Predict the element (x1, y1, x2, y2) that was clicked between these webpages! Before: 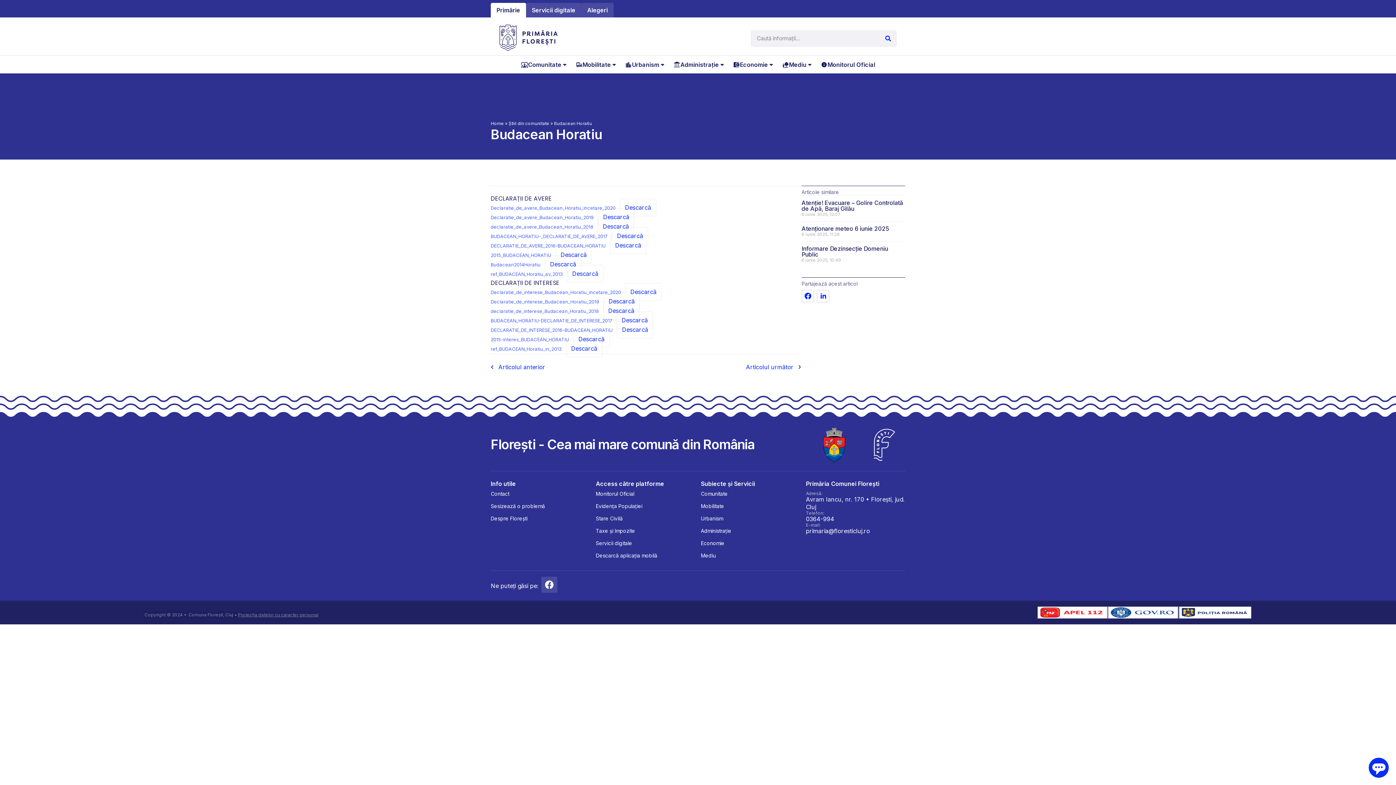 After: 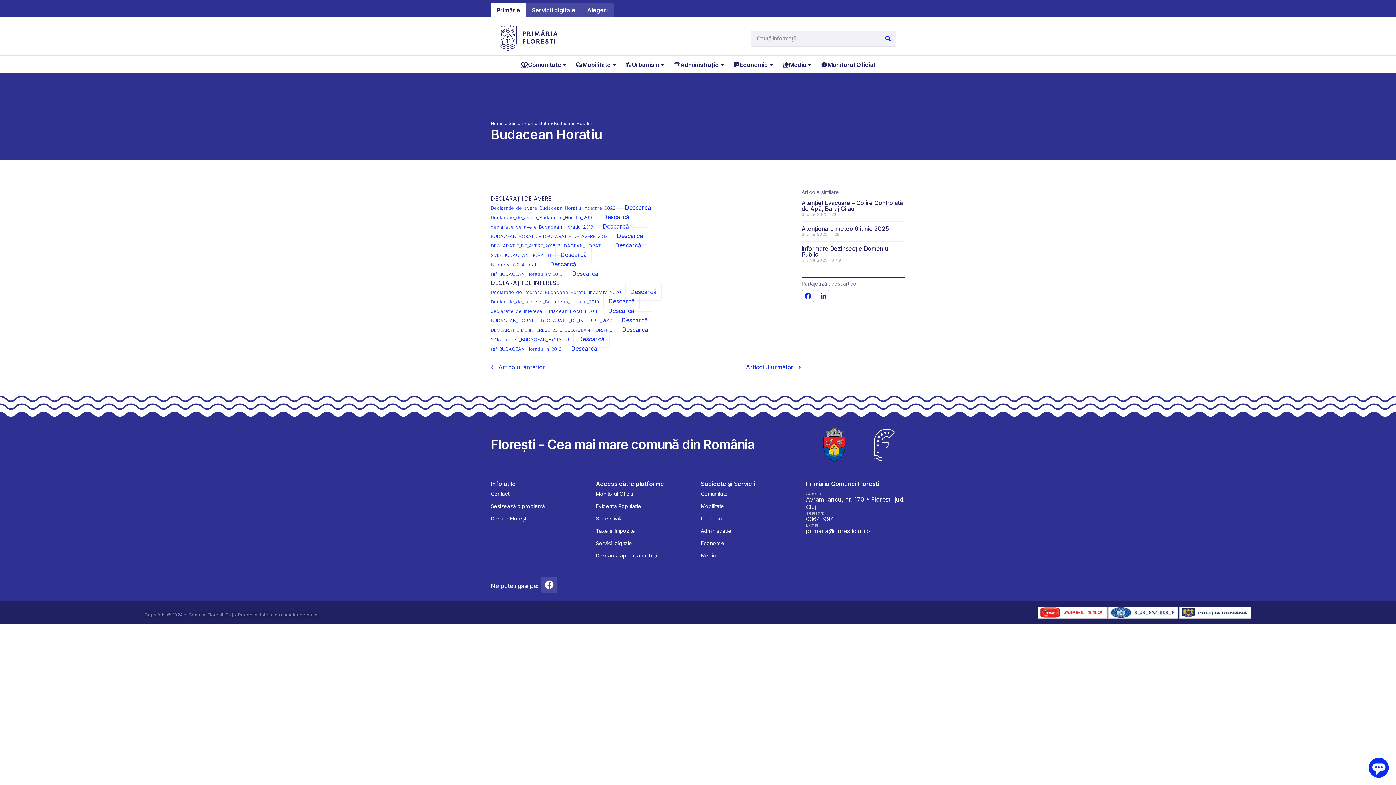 Action: bbox: (490, 327, 612, 332) label: DECLARATIE_DE_INTERESE_2016-BUDACEAN_HORATIU